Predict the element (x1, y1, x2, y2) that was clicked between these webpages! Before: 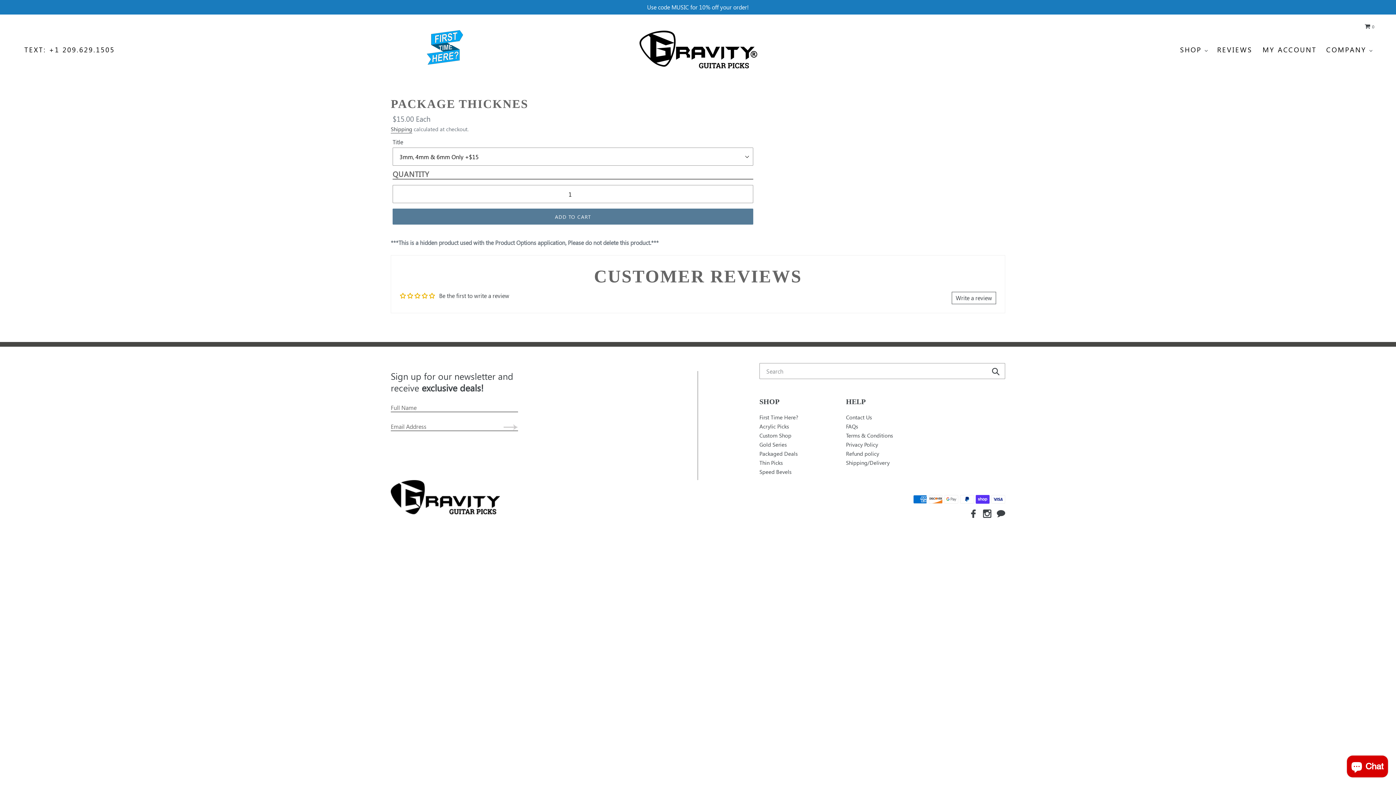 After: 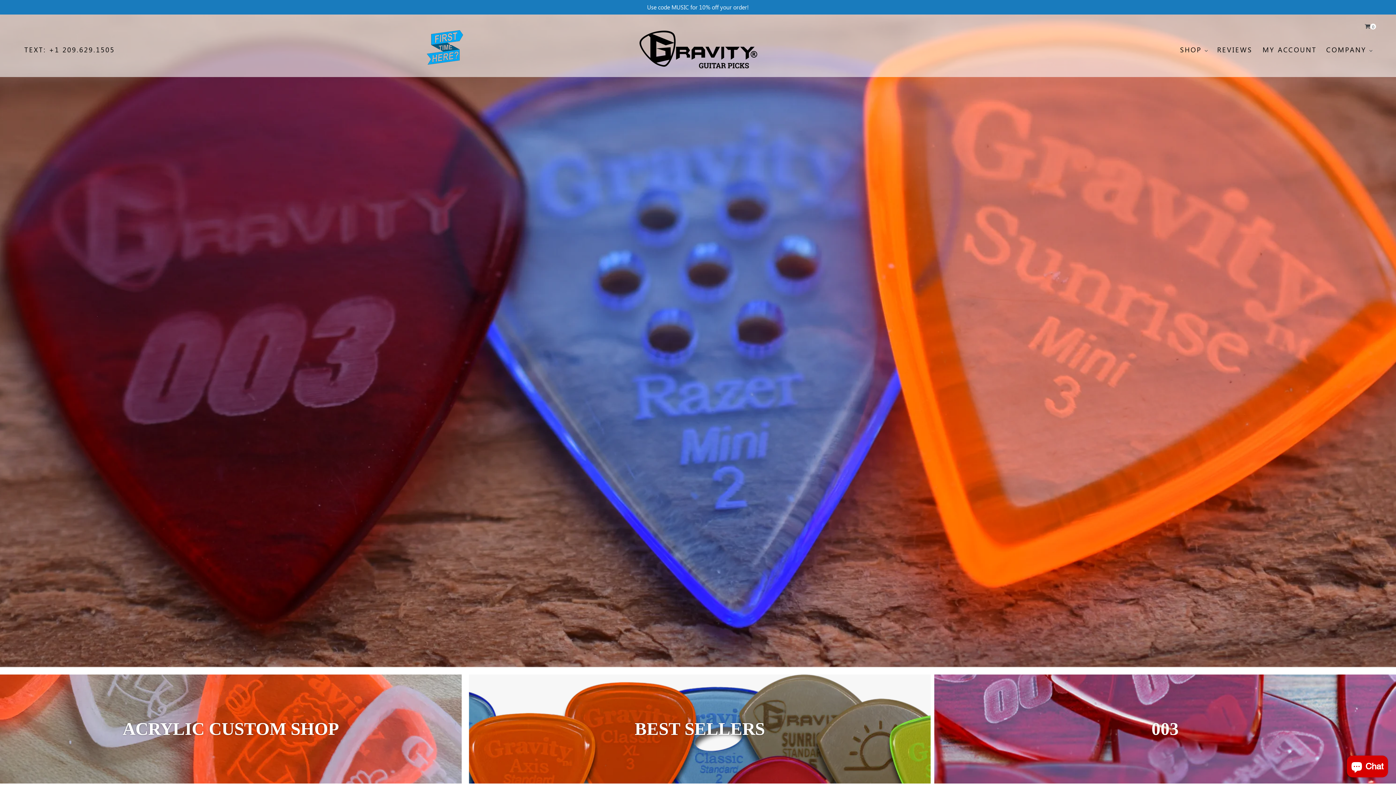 Action: bbox: (390, 480, 510, 514)